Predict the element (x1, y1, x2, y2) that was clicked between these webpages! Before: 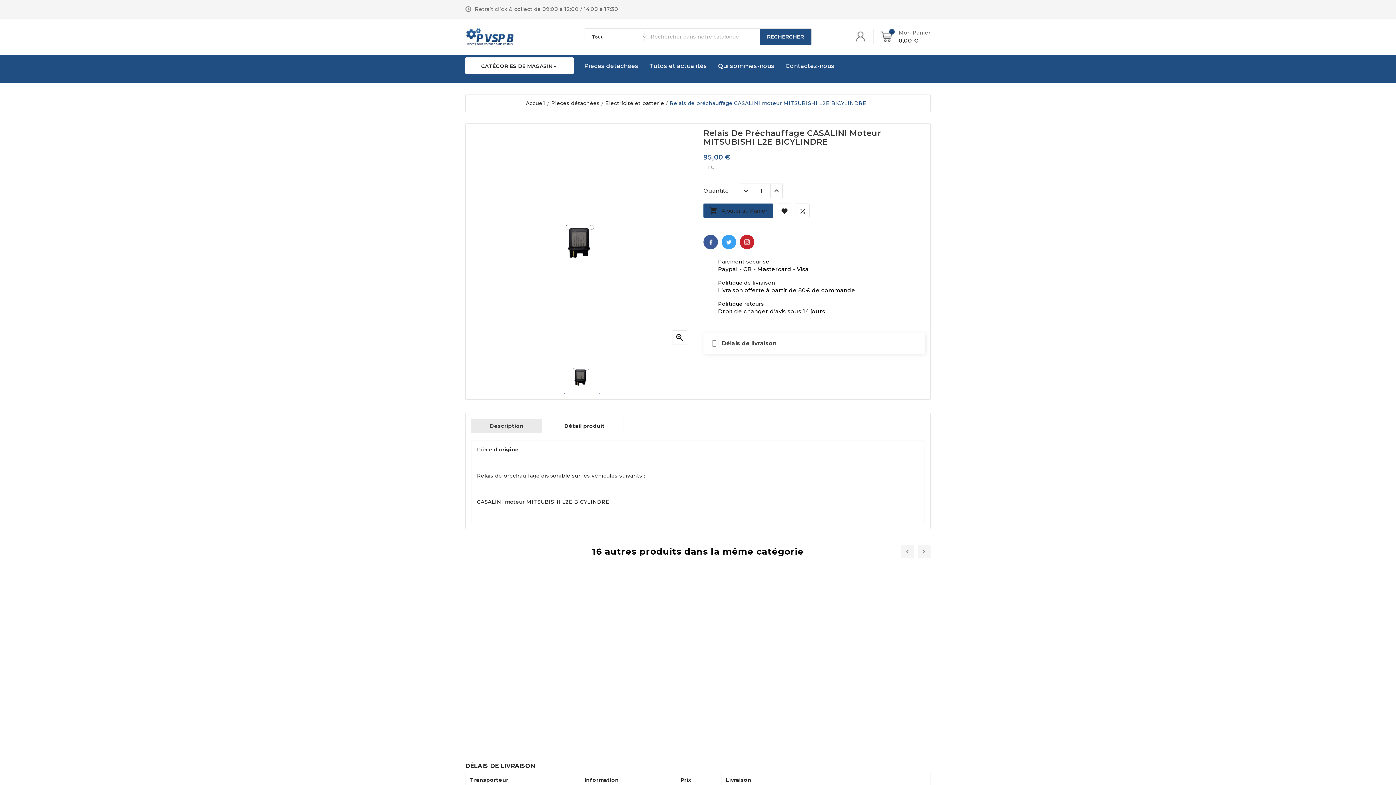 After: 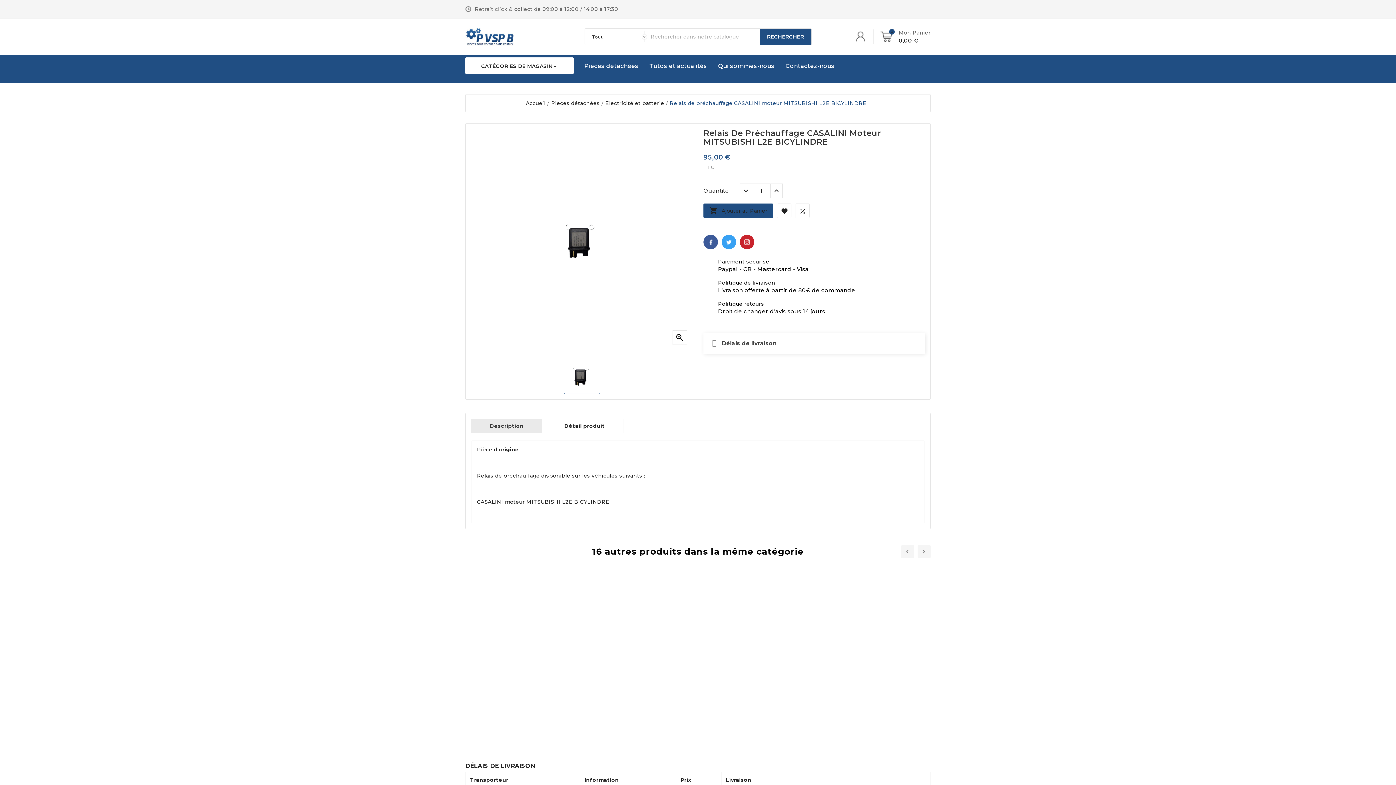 Action: label: Relais de préchauffage CASALINI moteur MITSUBISHI L2E BICYLINDRE bbox: (669, 100, 866, 106)